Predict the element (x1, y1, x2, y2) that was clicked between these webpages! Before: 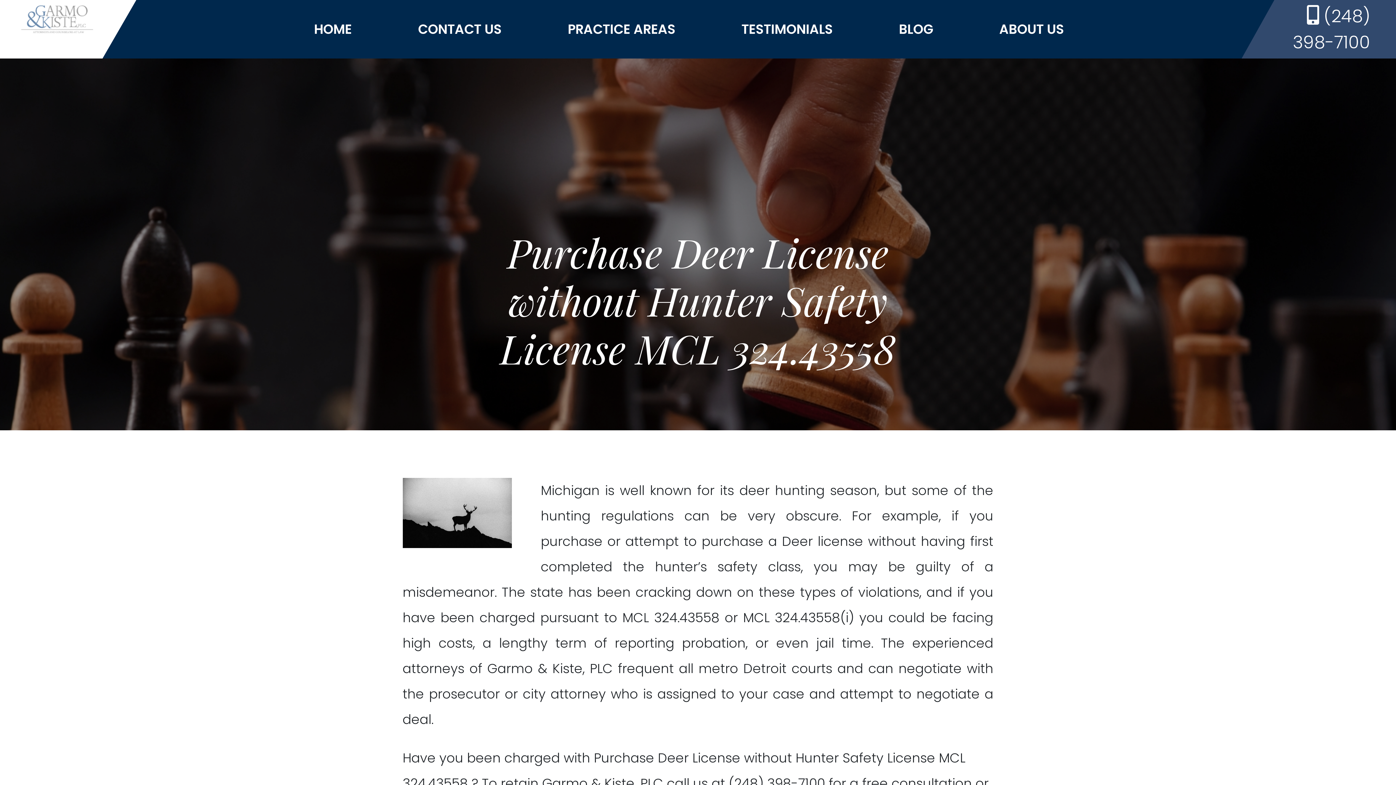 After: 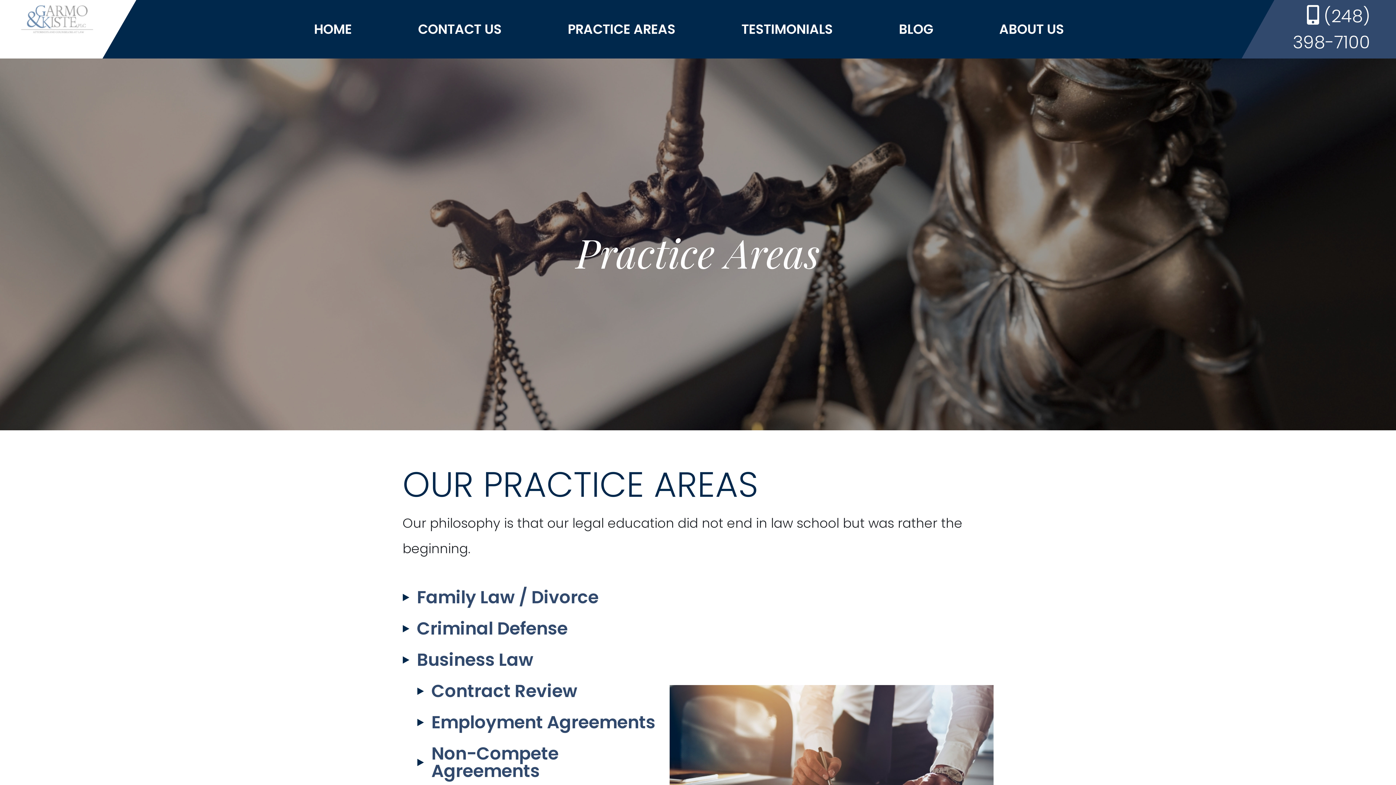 Action: label: PRACTICE AREAS bbox: (567, 19, 675, 38)